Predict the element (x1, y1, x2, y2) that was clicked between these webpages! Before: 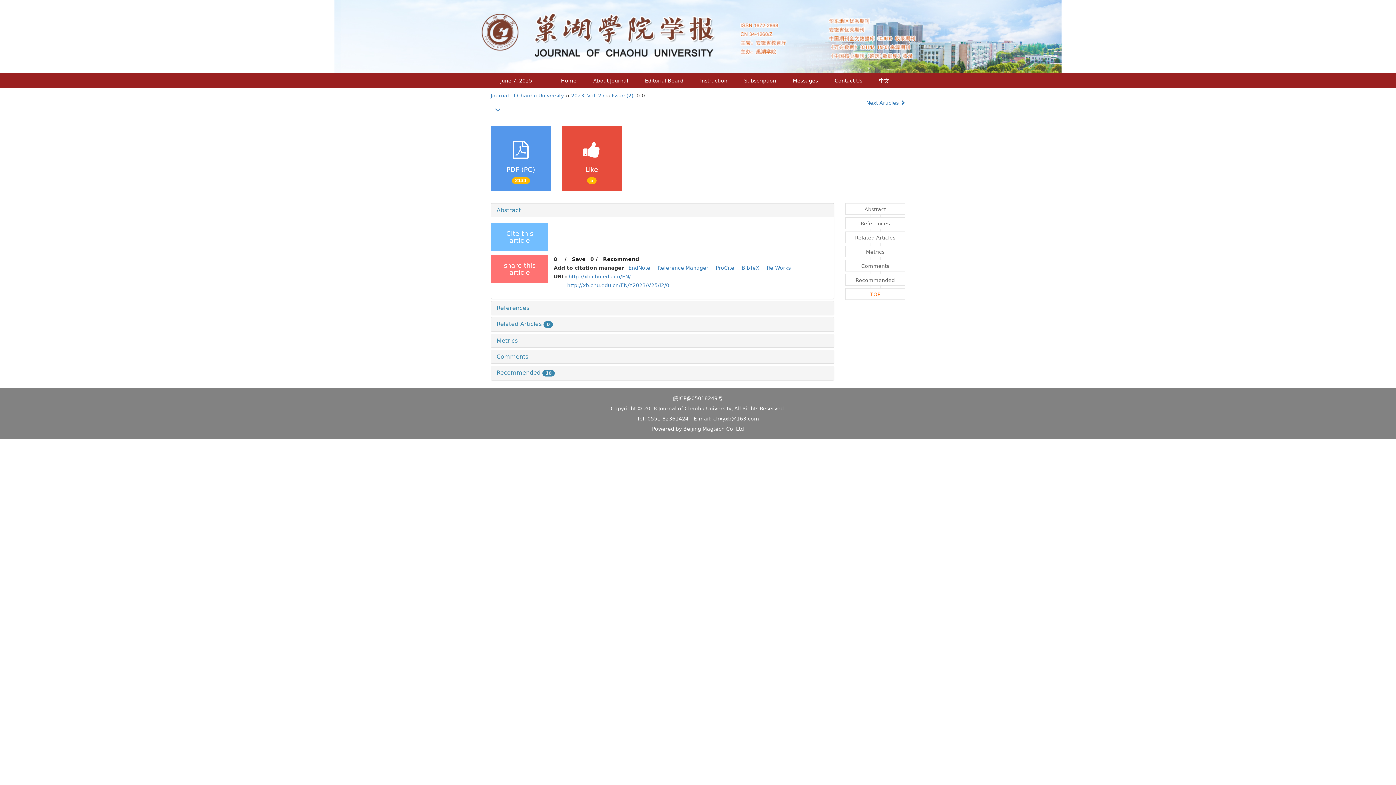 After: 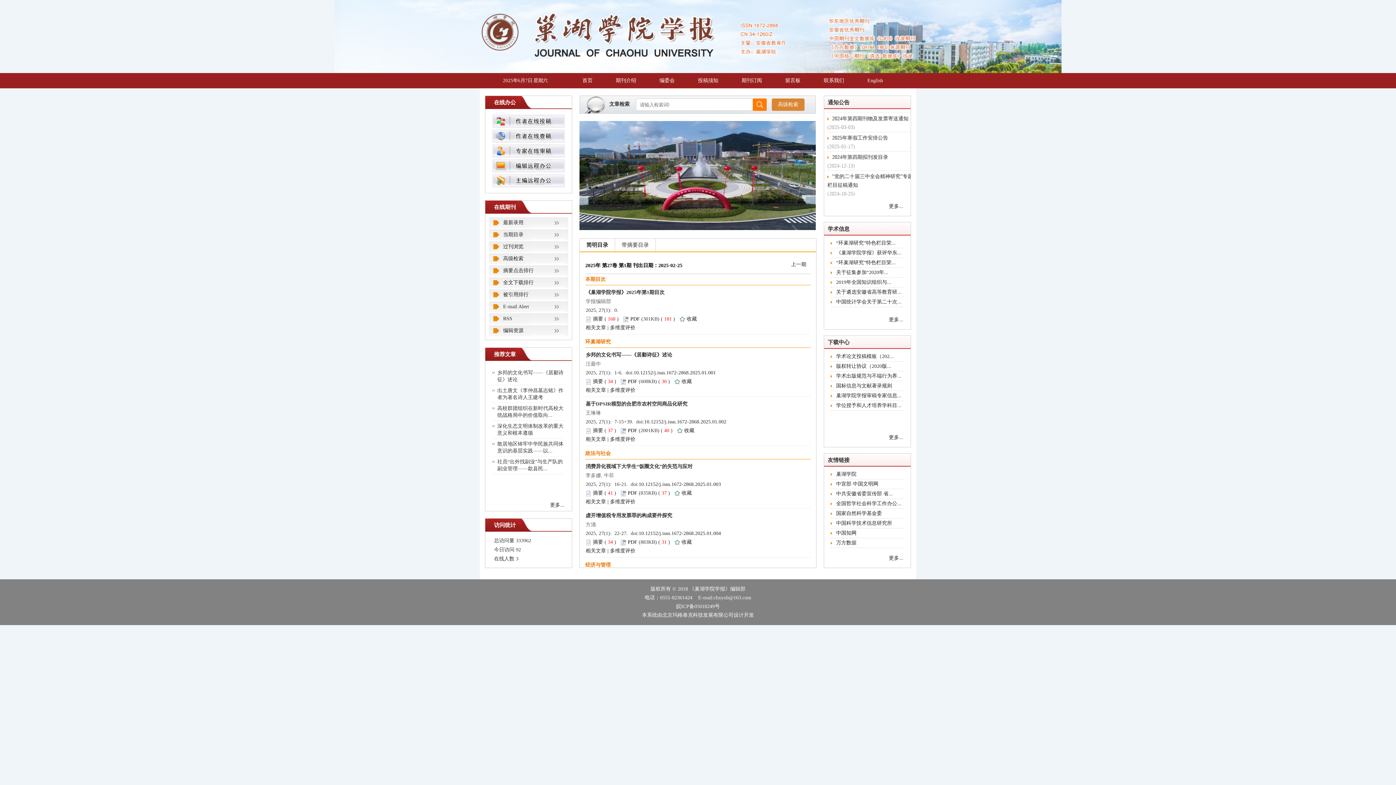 Action: bbox: (490, 92, 564, 98) label: Journal of Chaohu University